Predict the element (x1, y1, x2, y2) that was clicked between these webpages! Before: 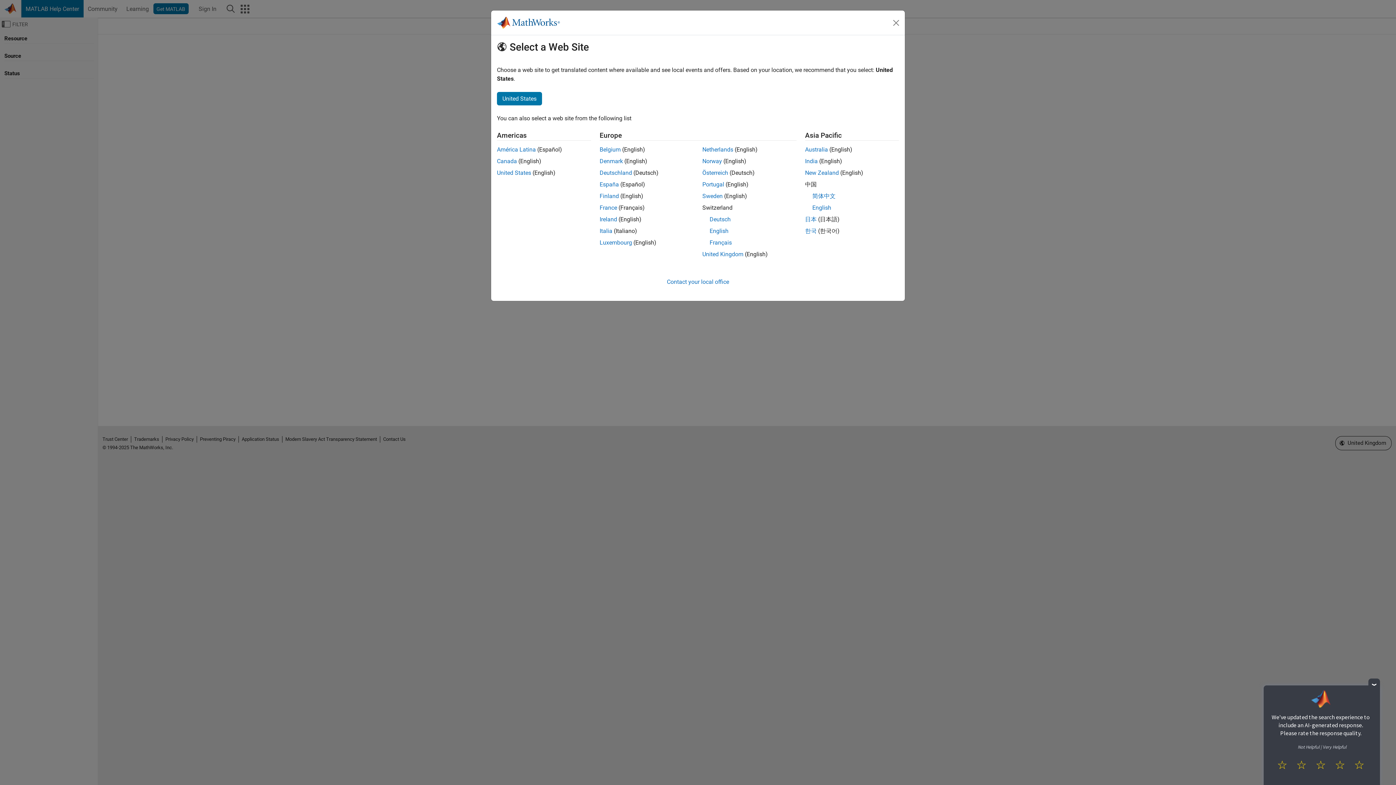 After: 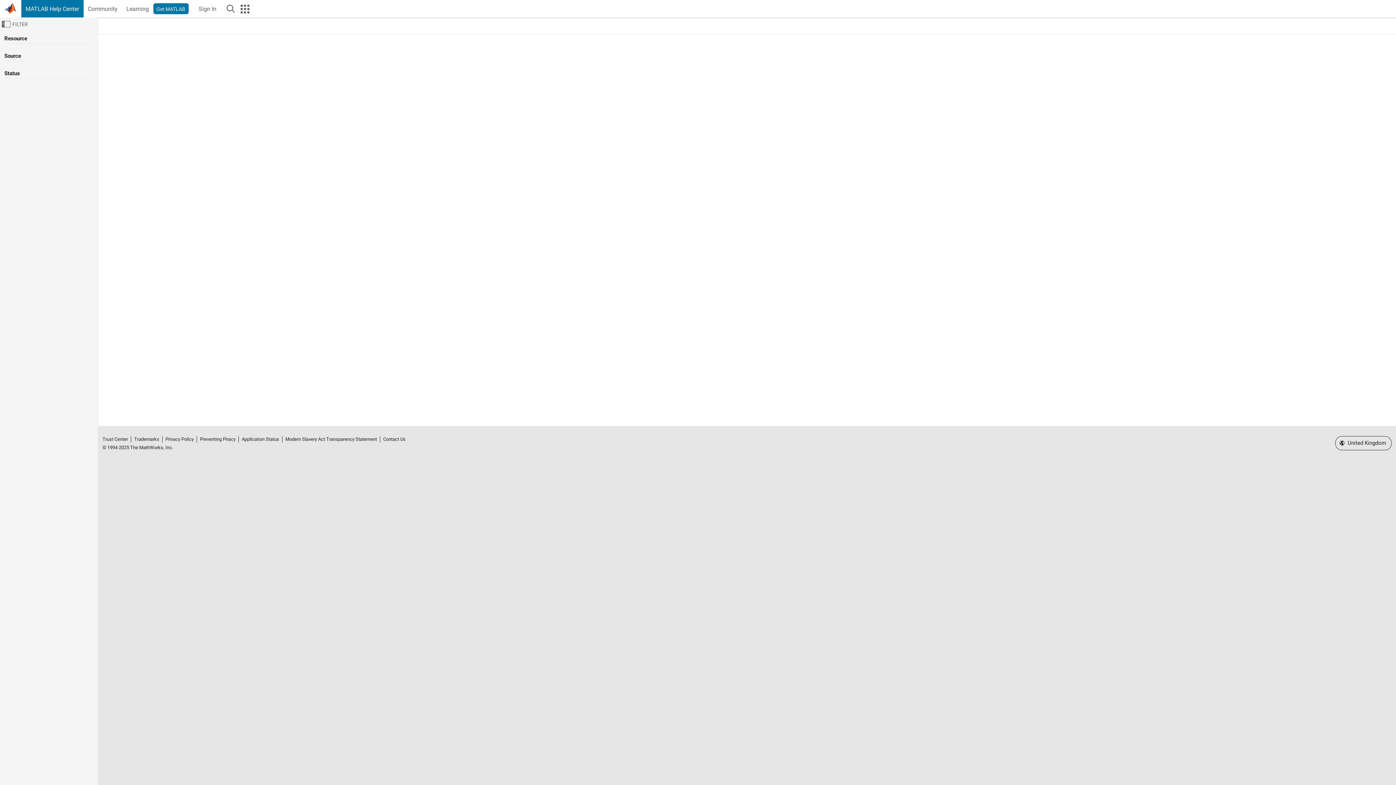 Action: label: Ireland bbox: (599, 216, 617, 222)